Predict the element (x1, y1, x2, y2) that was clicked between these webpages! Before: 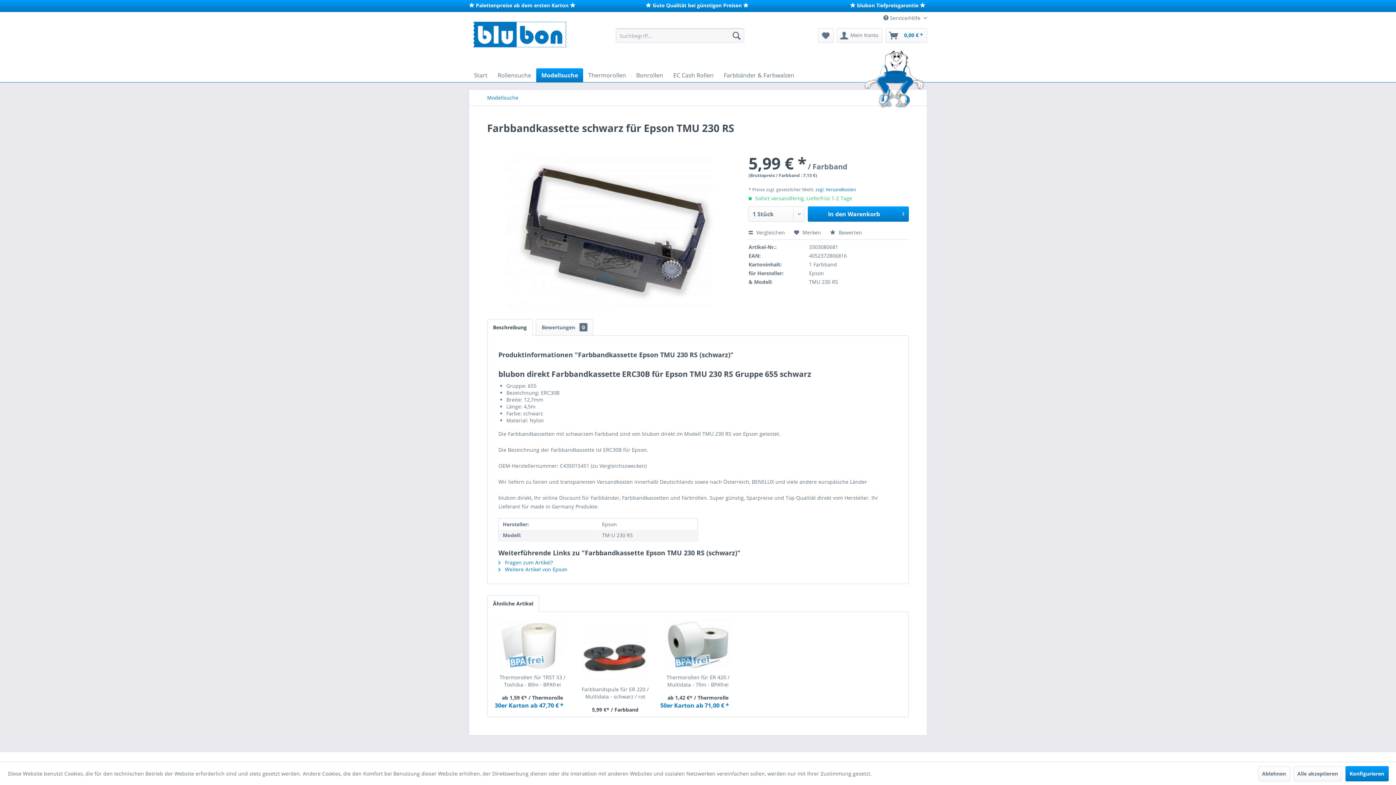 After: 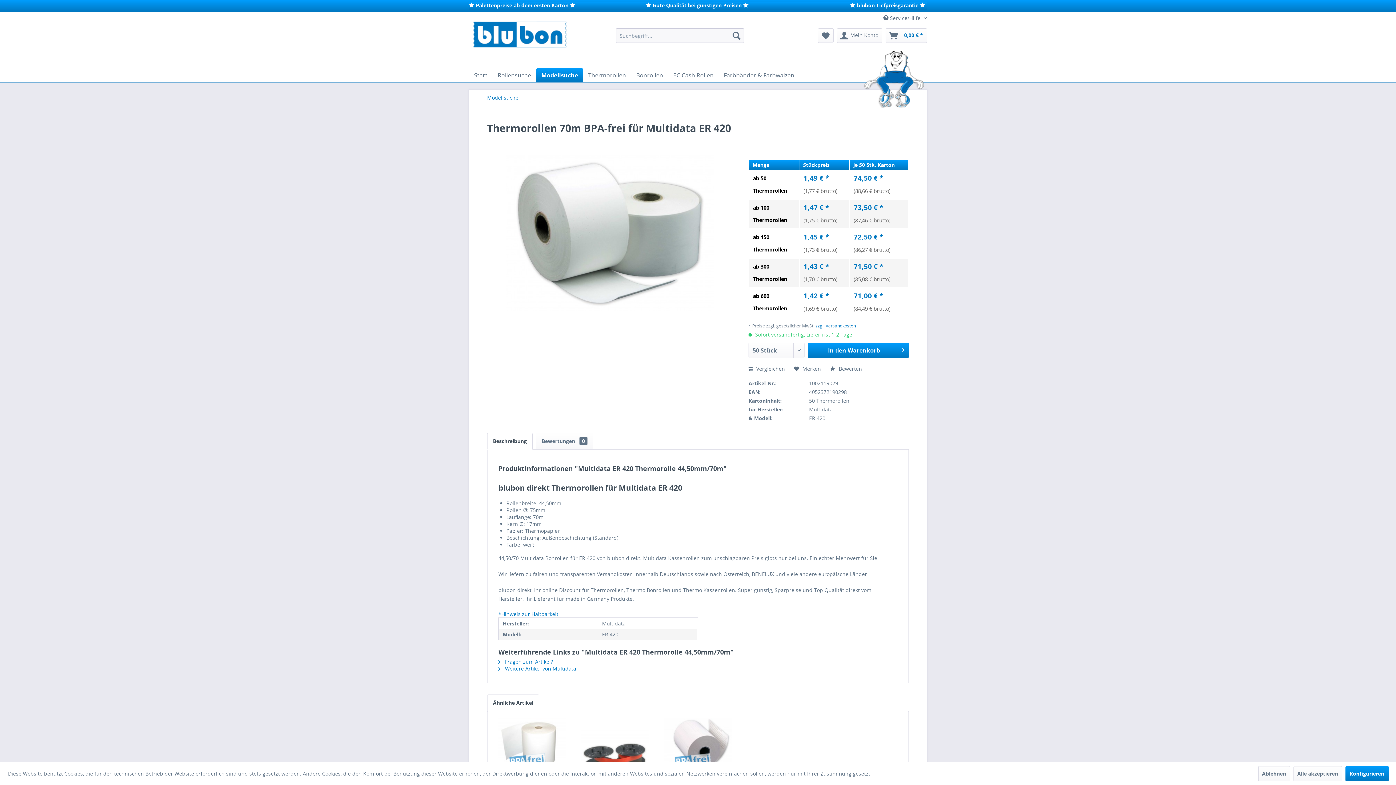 Action: label: Thermorollen für ER 420 / Multidata - 70m - BPAfrei bbox: (660, 674, 735, 688)